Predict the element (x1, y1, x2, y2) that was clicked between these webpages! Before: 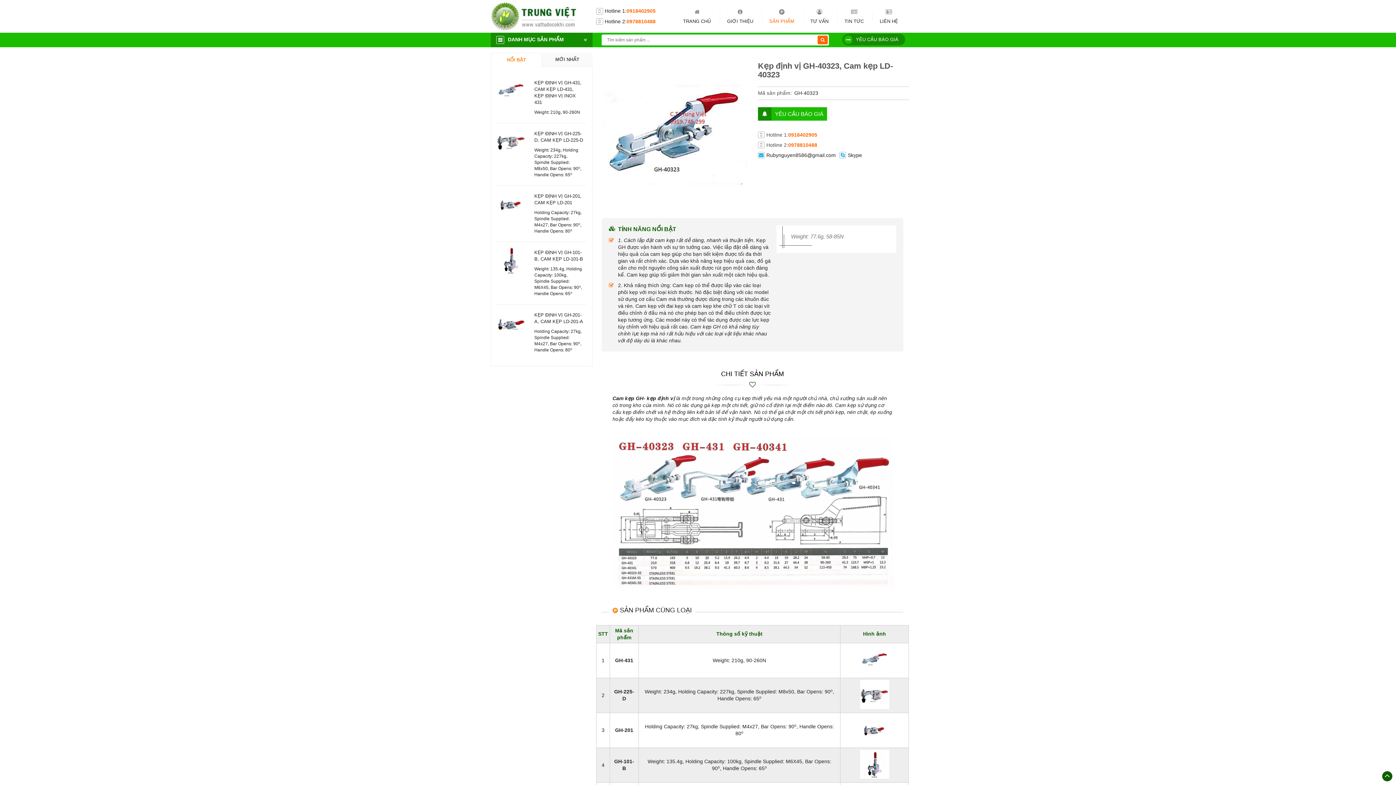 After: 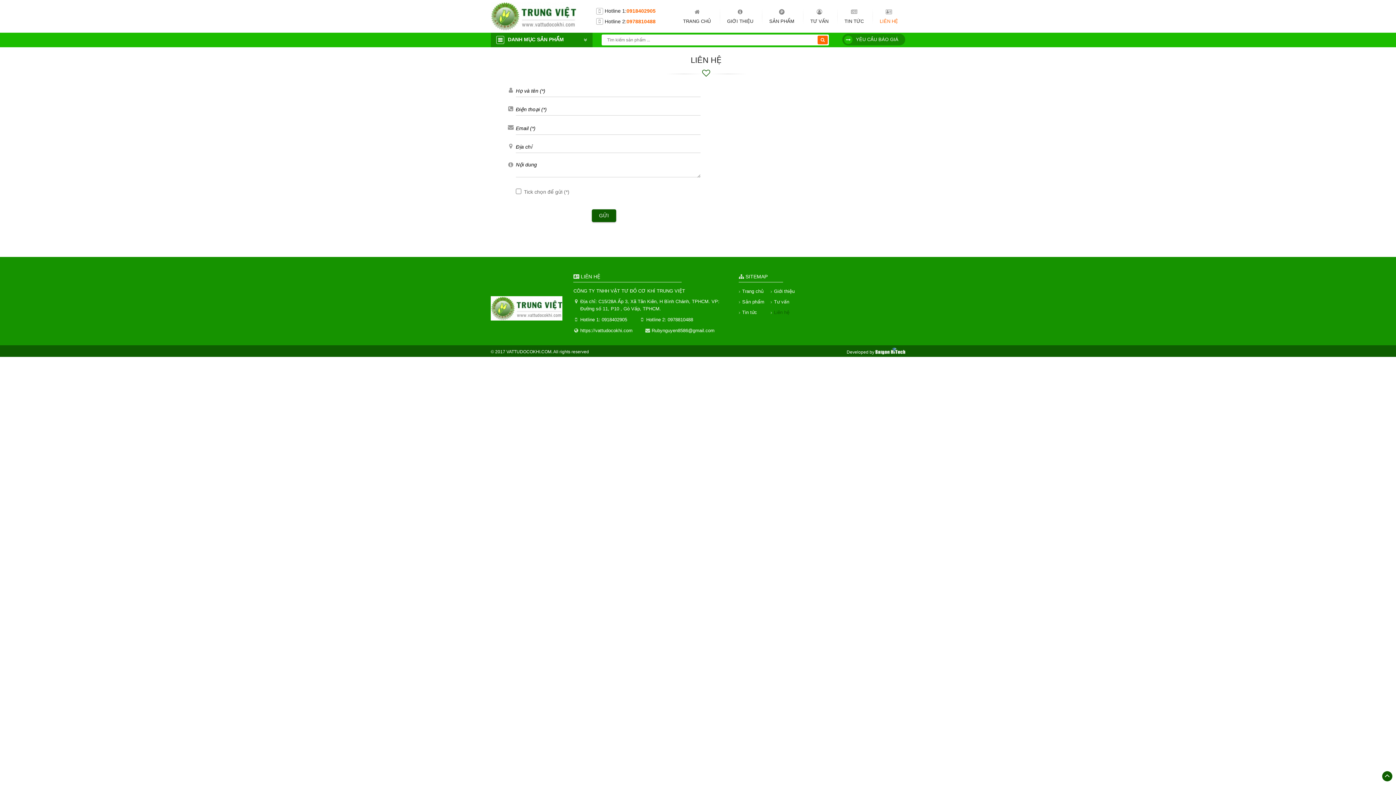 Action: bbox: (842, 33, 905, 45) label: YÊU CẦU BÁO GIÁ